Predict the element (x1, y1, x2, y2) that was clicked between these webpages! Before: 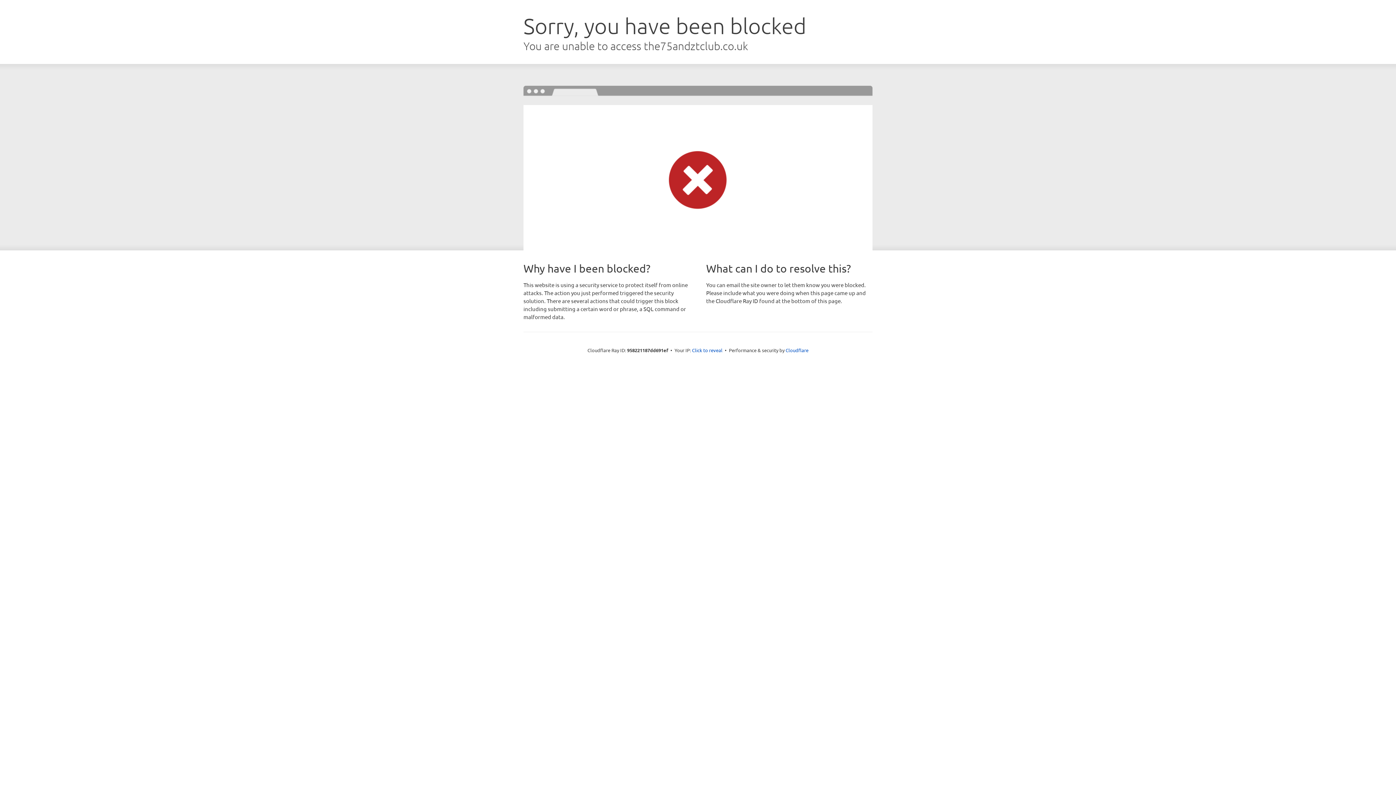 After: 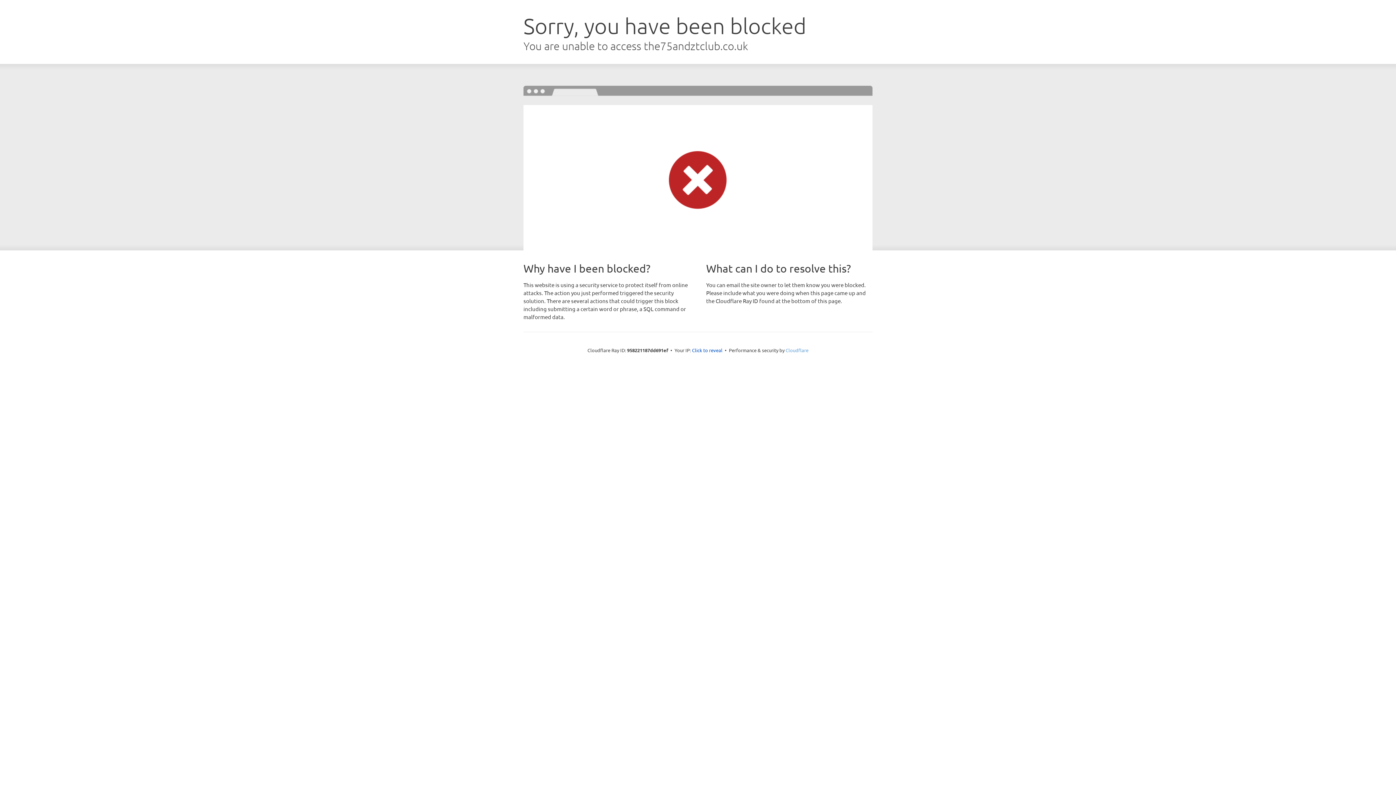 Action: bbox: (785, 347, 808, 353) label: Cloudflare